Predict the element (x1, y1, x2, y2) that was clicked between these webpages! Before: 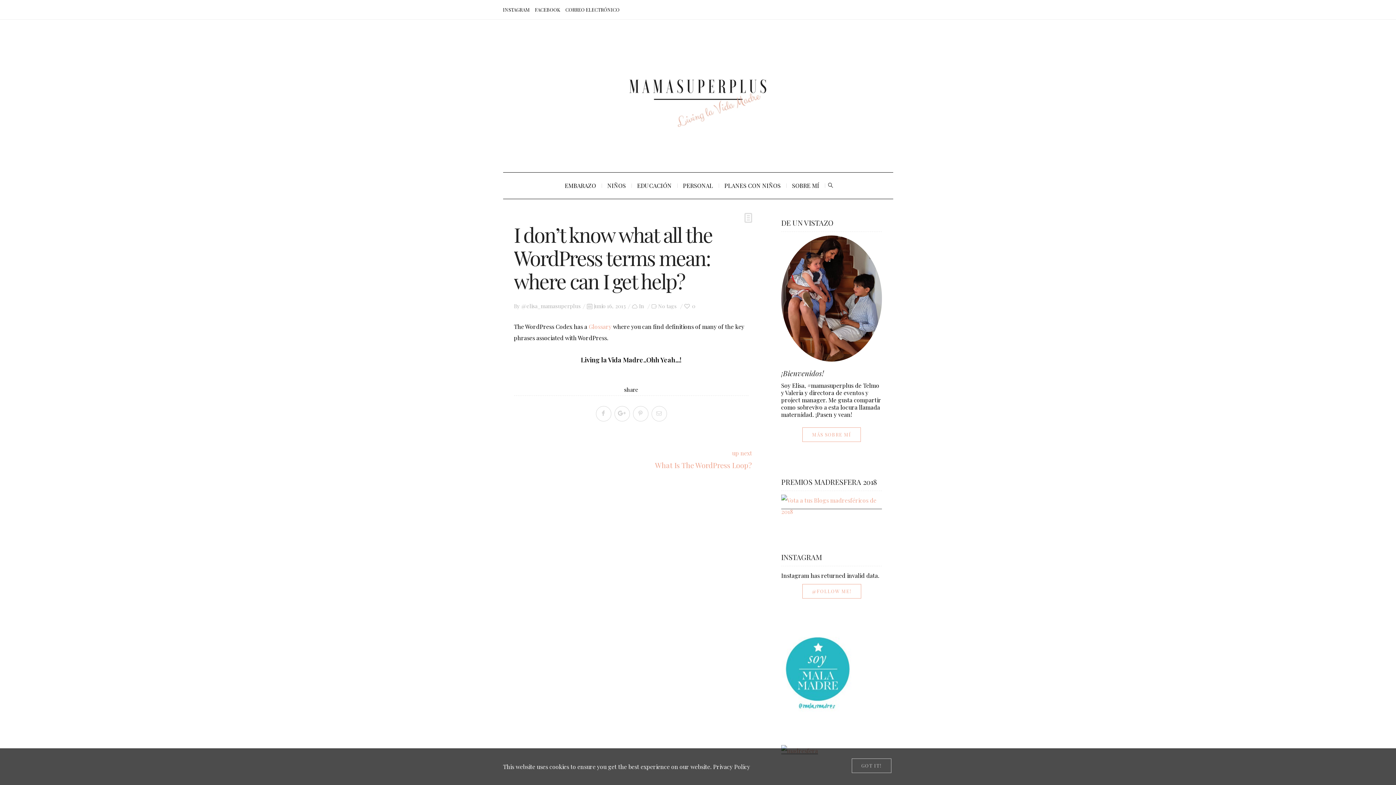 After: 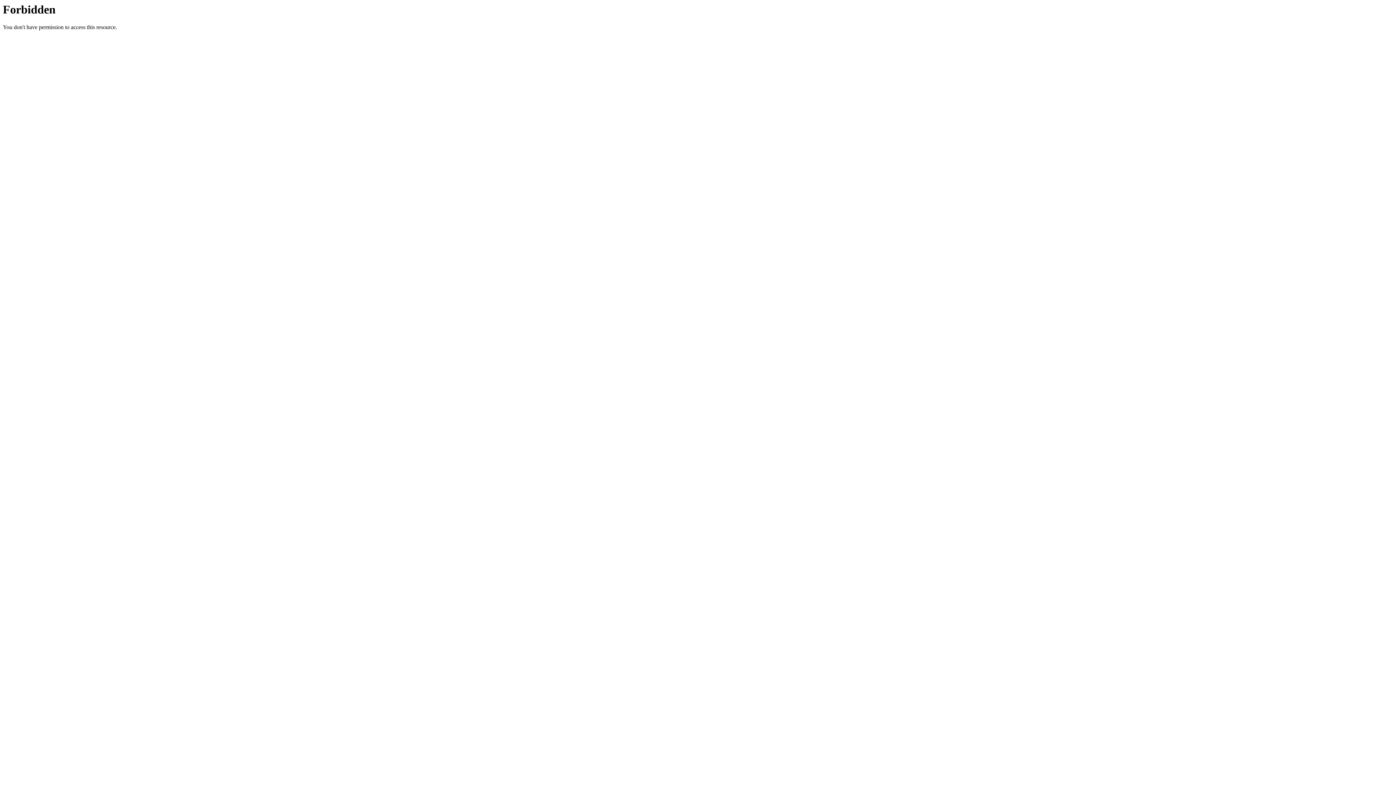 Action: bbox: (781, 501, 882, 509)